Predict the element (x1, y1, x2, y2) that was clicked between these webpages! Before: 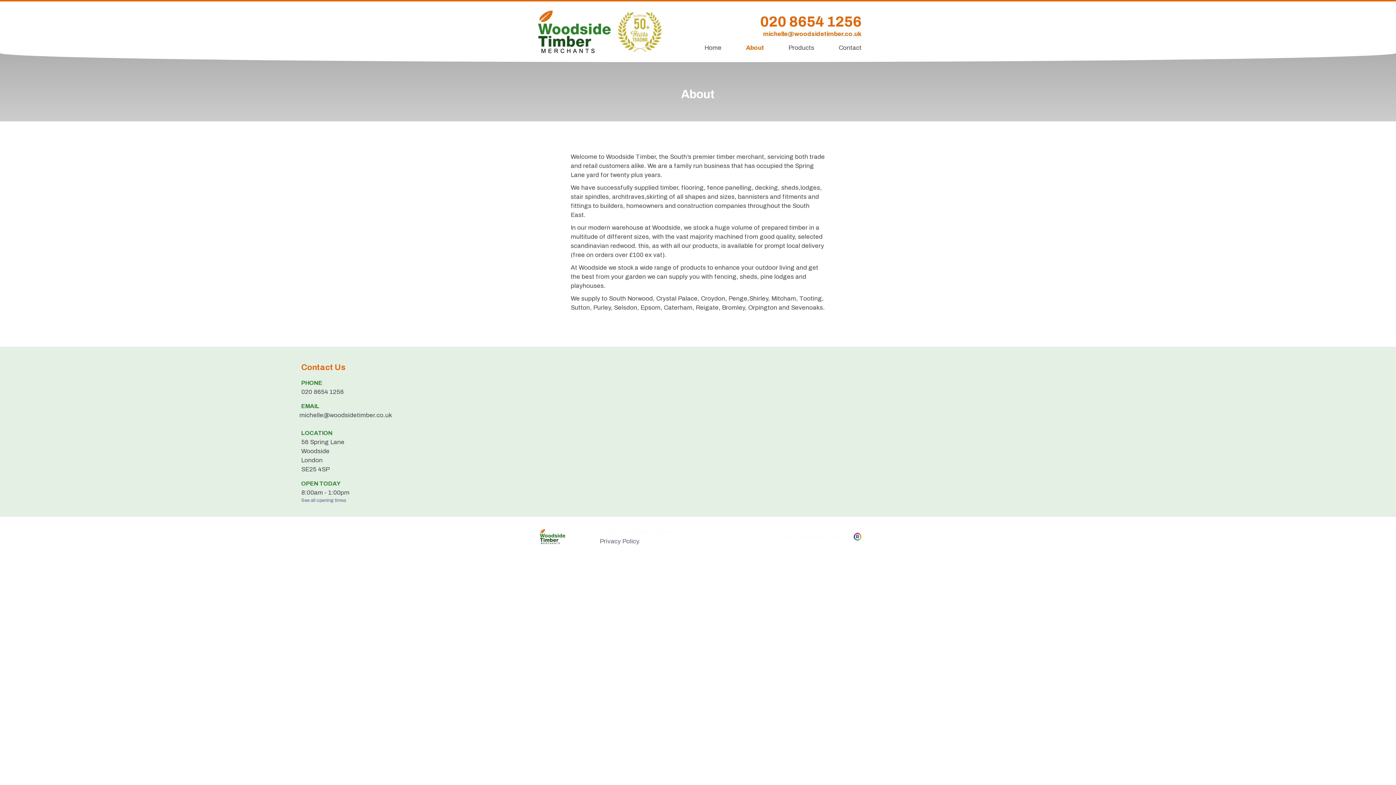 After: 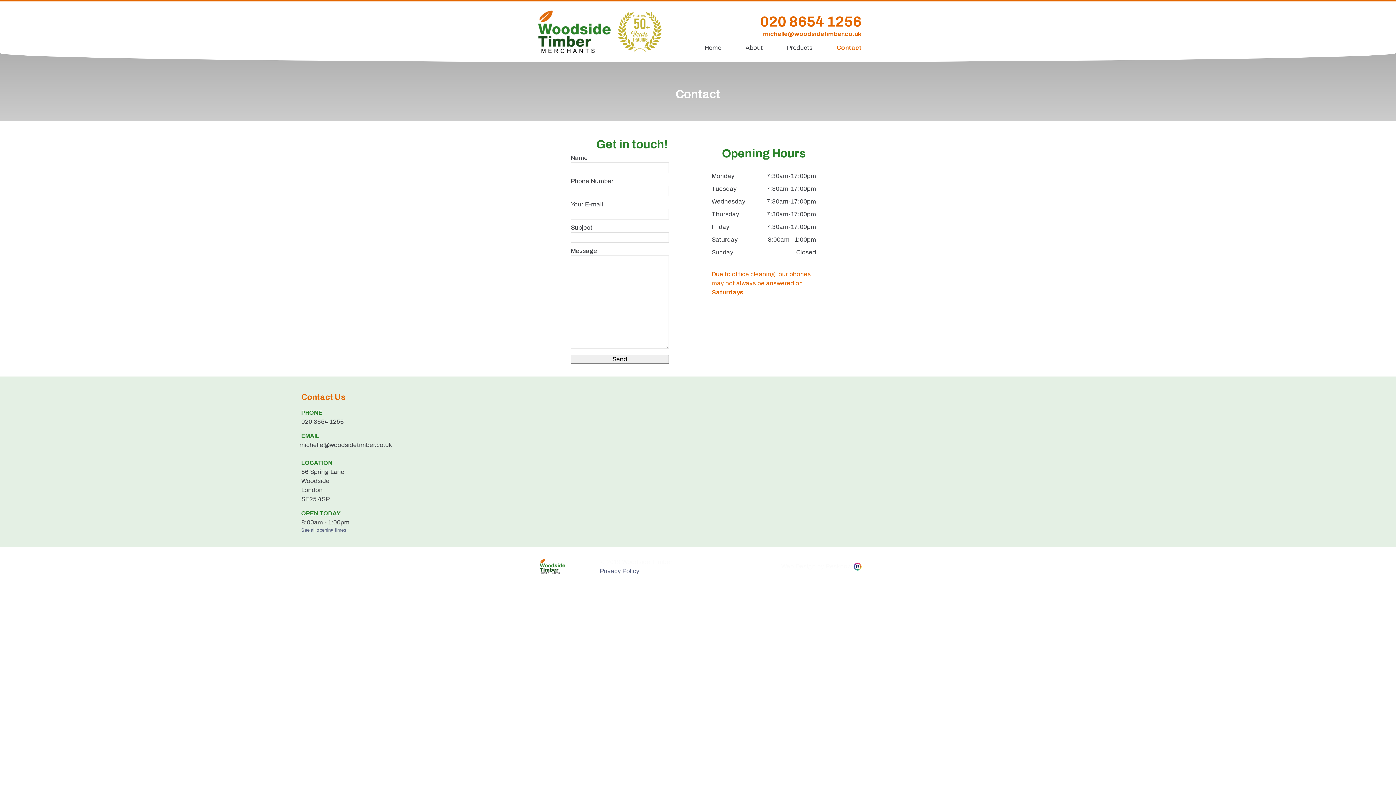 Action: bbox: (301, 497, 392, 507) label: See all opening times